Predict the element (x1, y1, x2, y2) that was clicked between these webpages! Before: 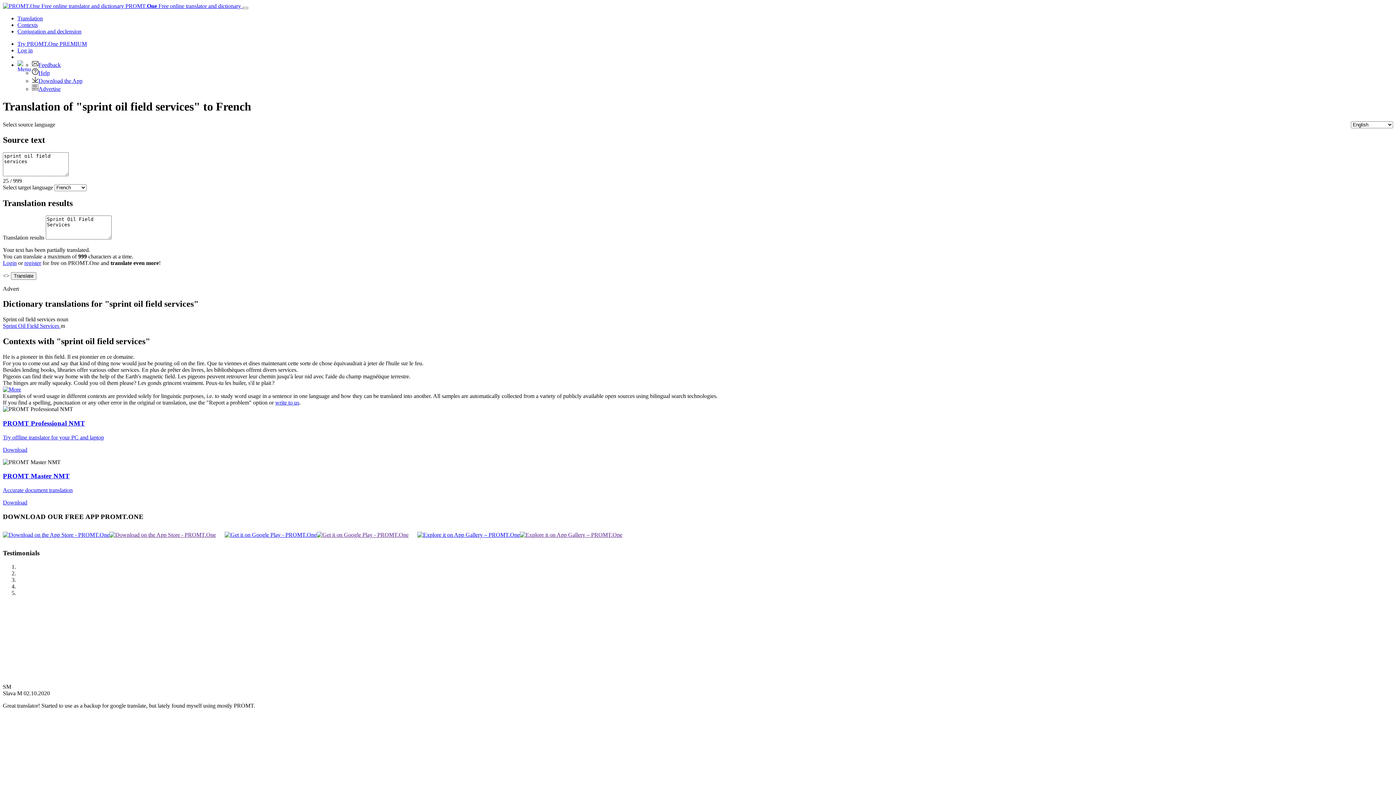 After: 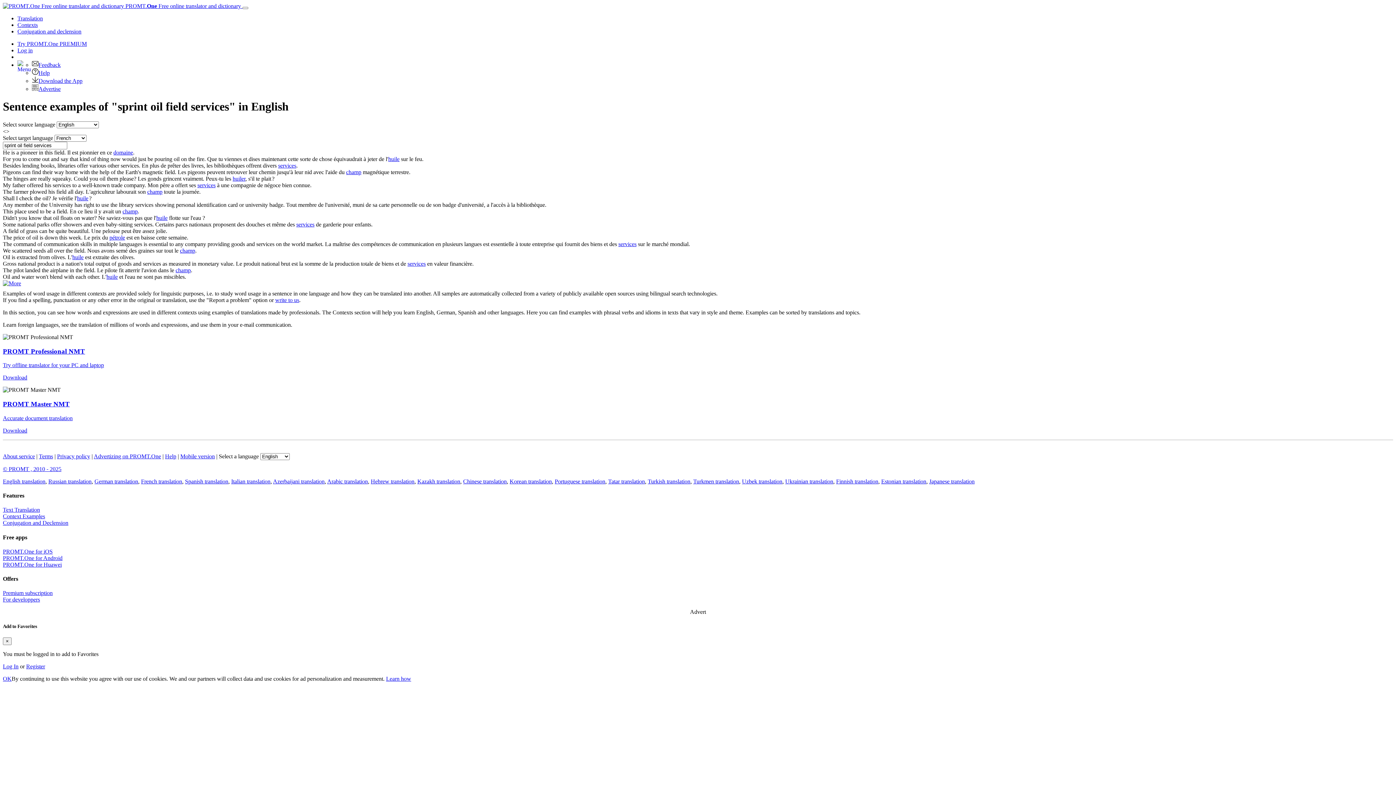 Action: bbox: (2, 386, 21, 392)